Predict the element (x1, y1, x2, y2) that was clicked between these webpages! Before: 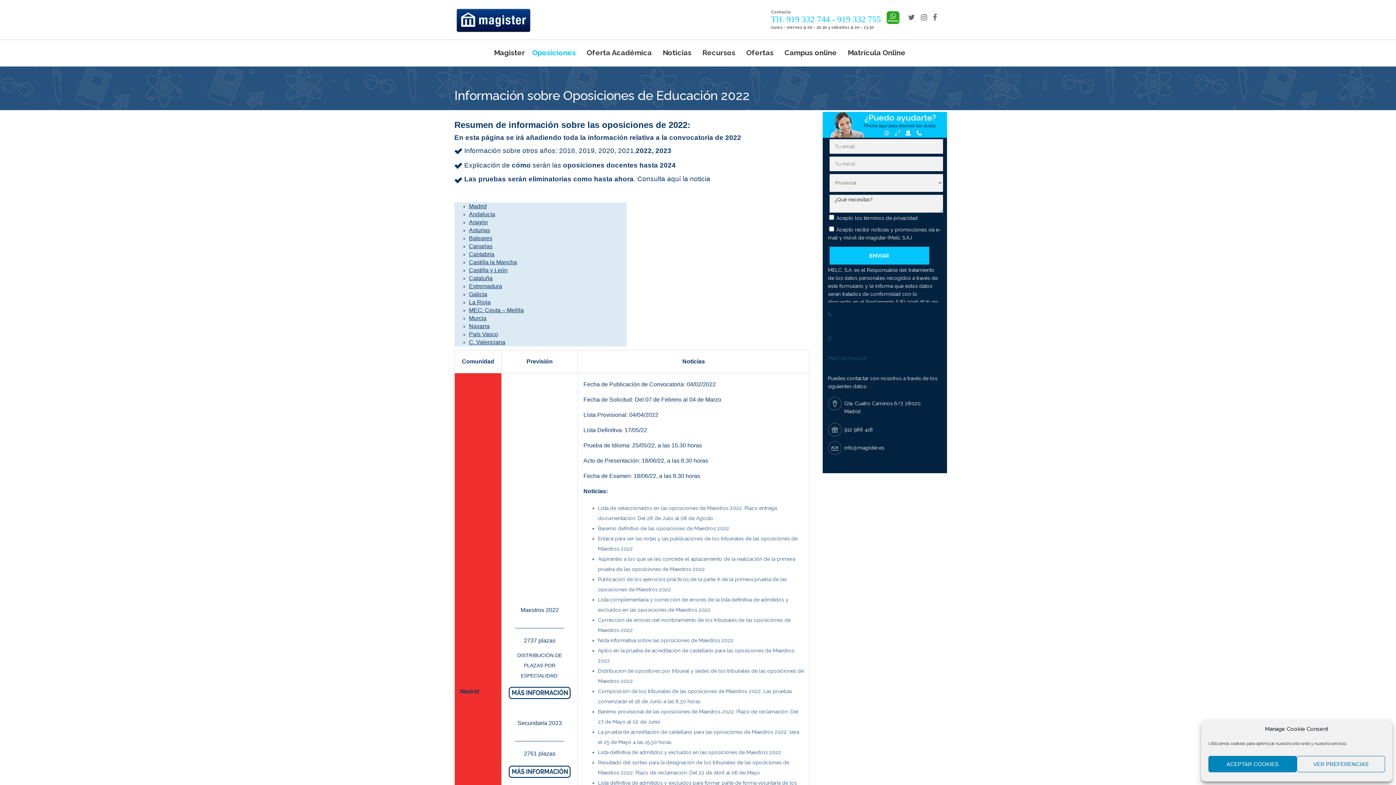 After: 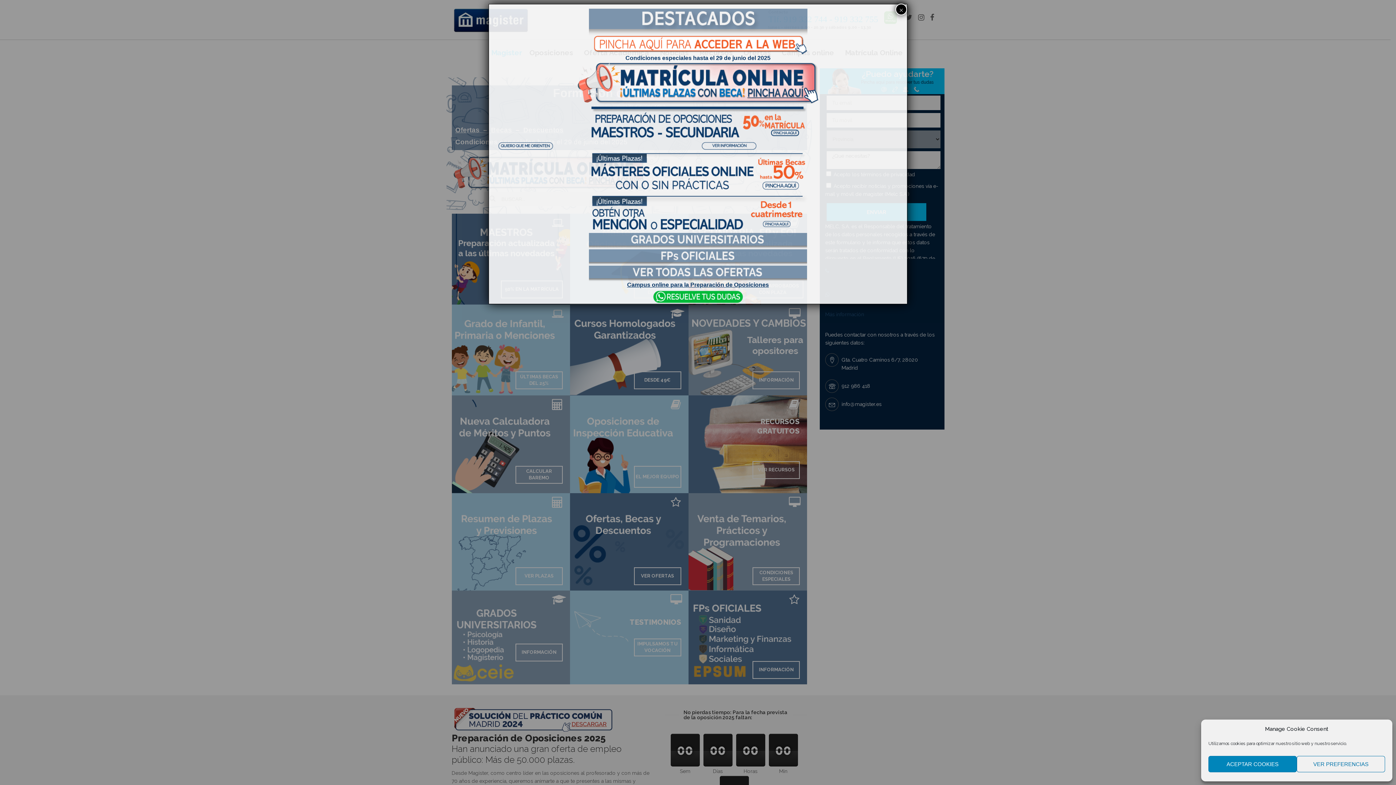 Action: bbox: (456, 16, 530, 22)